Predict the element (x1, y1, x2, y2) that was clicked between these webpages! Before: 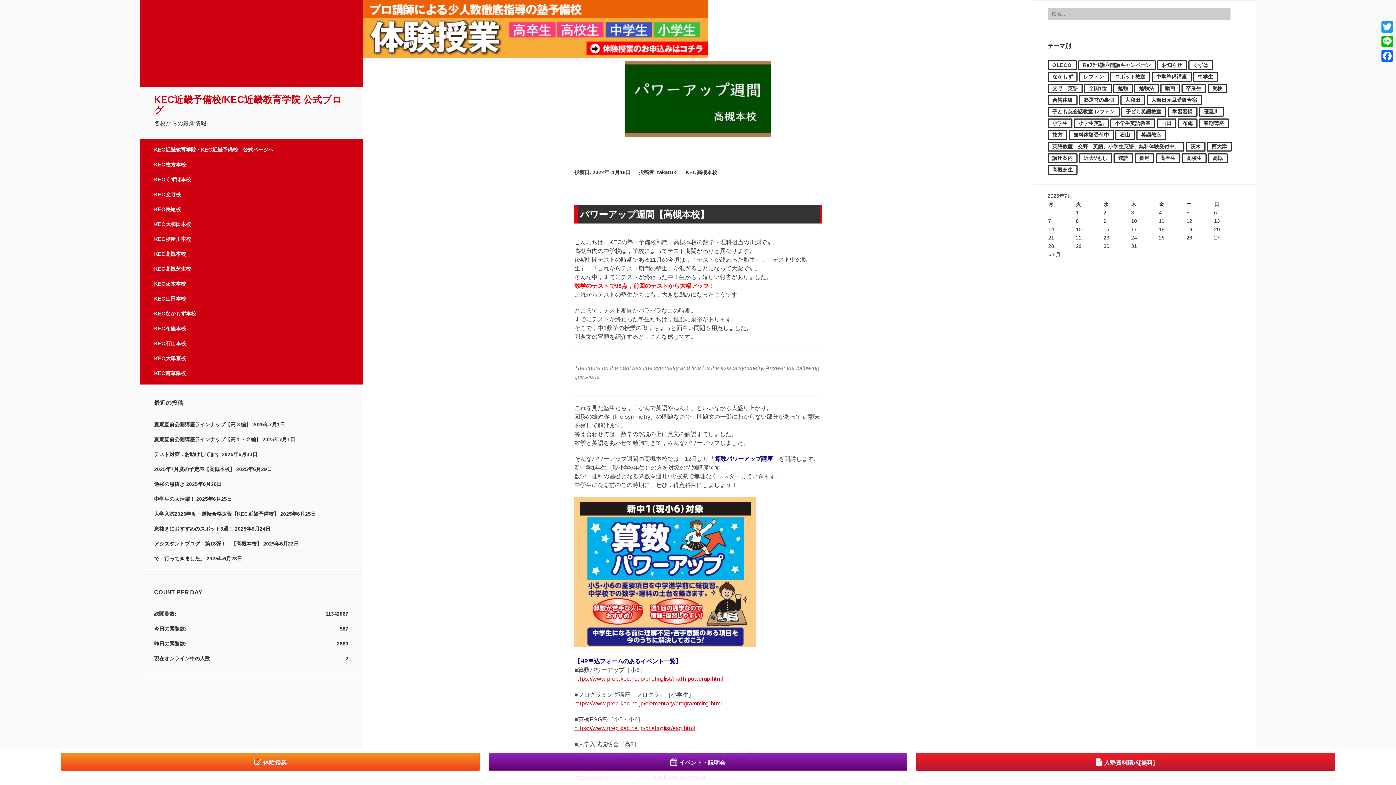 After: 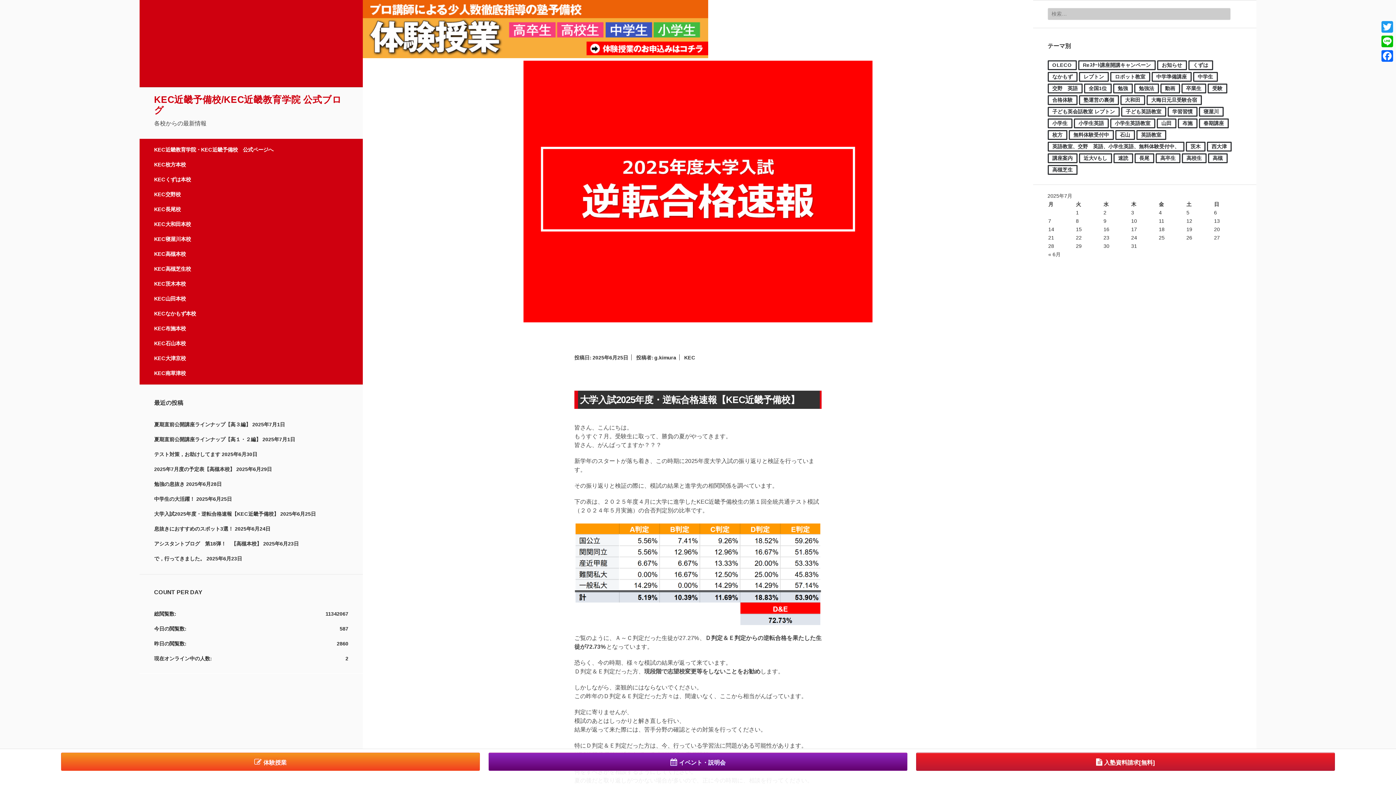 Action: label: 大学入試2025年度・逆転合格速報【KEC近畿予備校】 bbox: (154, 511, 278, 517)